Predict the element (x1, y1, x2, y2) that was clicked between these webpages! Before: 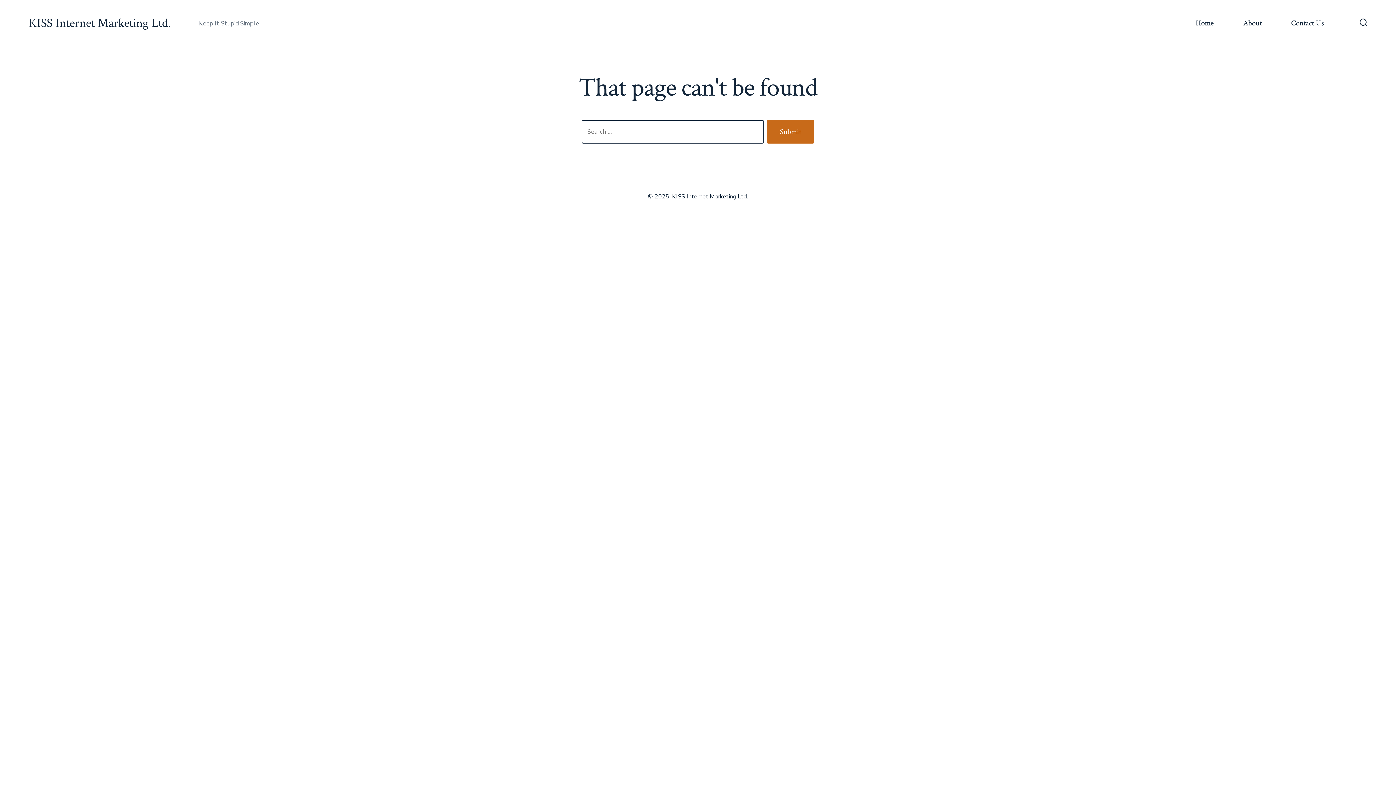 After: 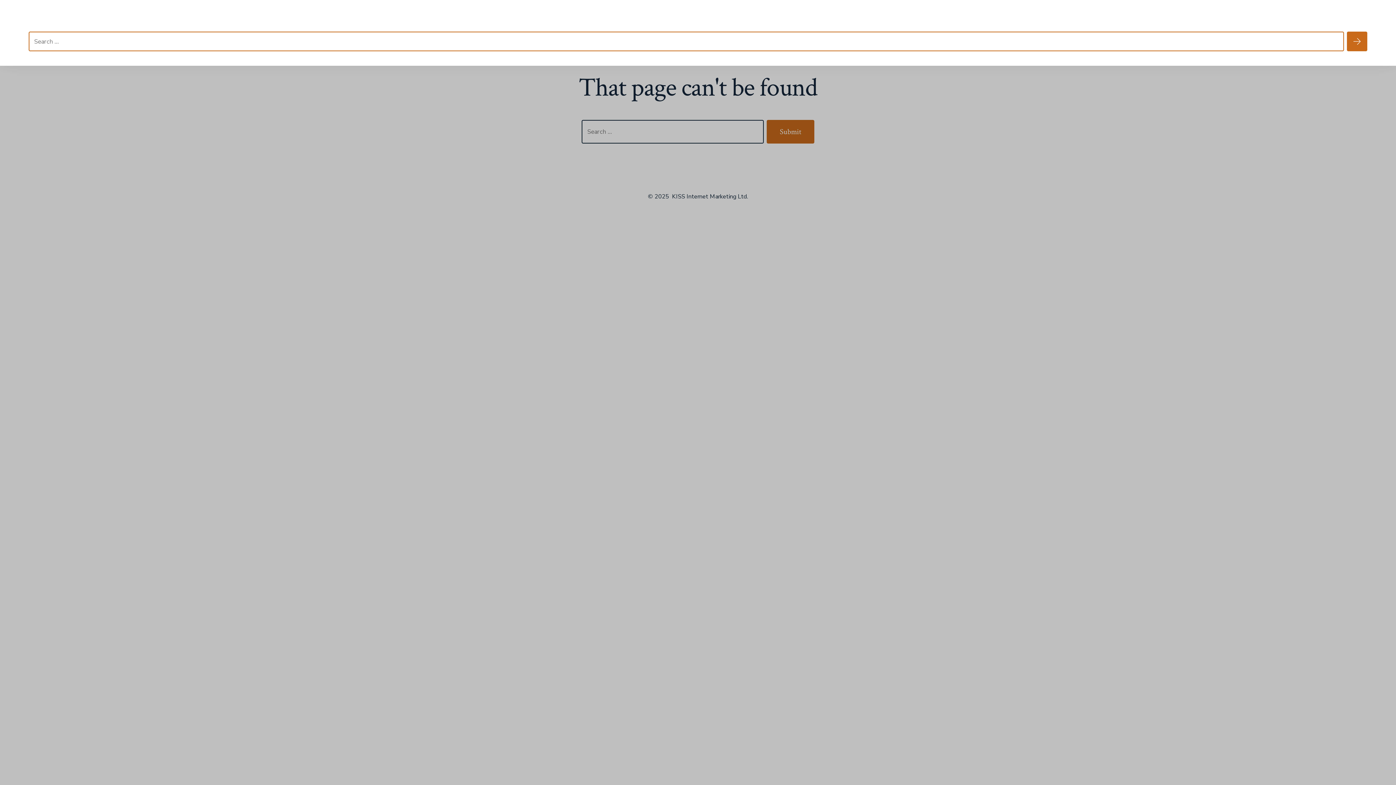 Action: bbox: (1355, 14, 1372, 32) label: Search Toggle